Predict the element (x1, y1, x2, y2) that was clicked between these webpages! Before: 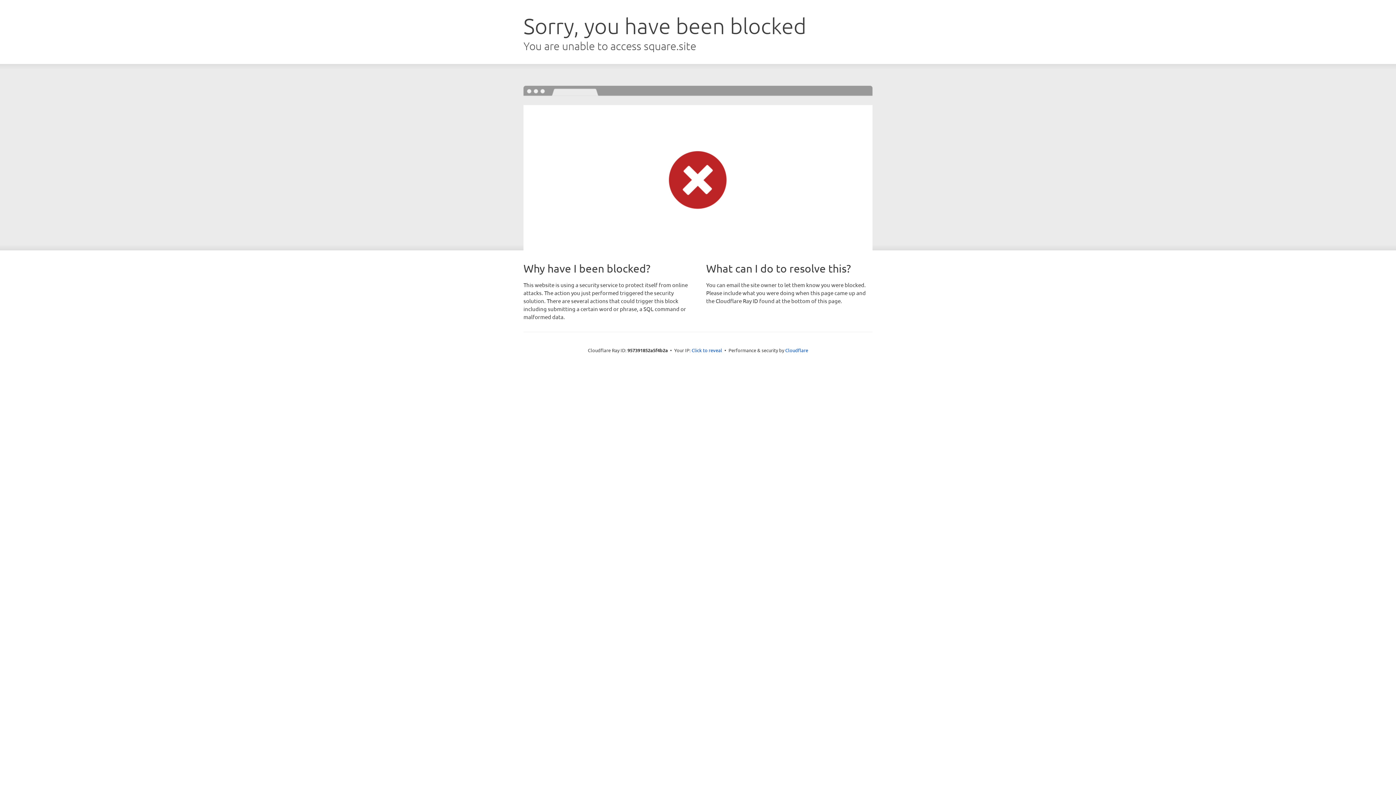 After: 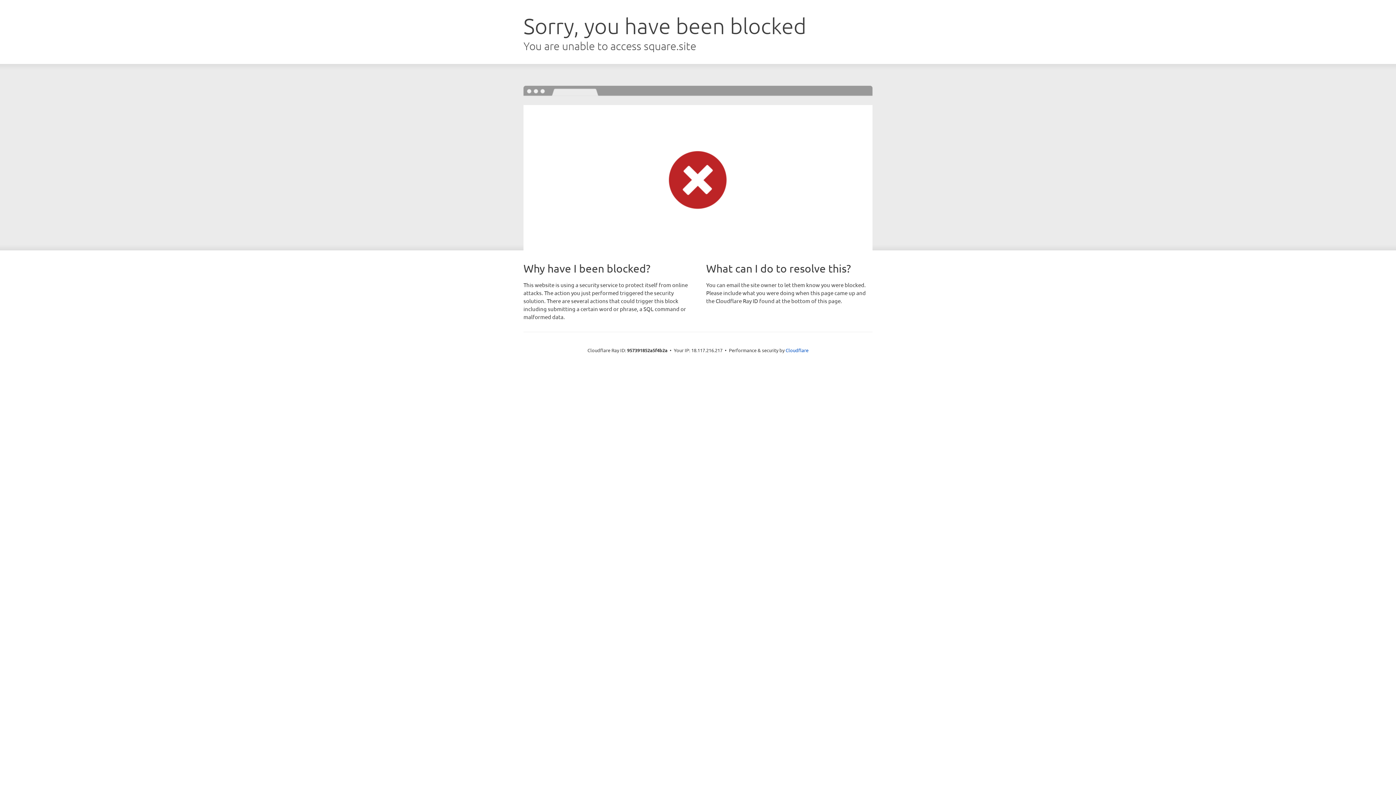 Action: bbox: (691, 346, 722, 353) label: Click to reveal